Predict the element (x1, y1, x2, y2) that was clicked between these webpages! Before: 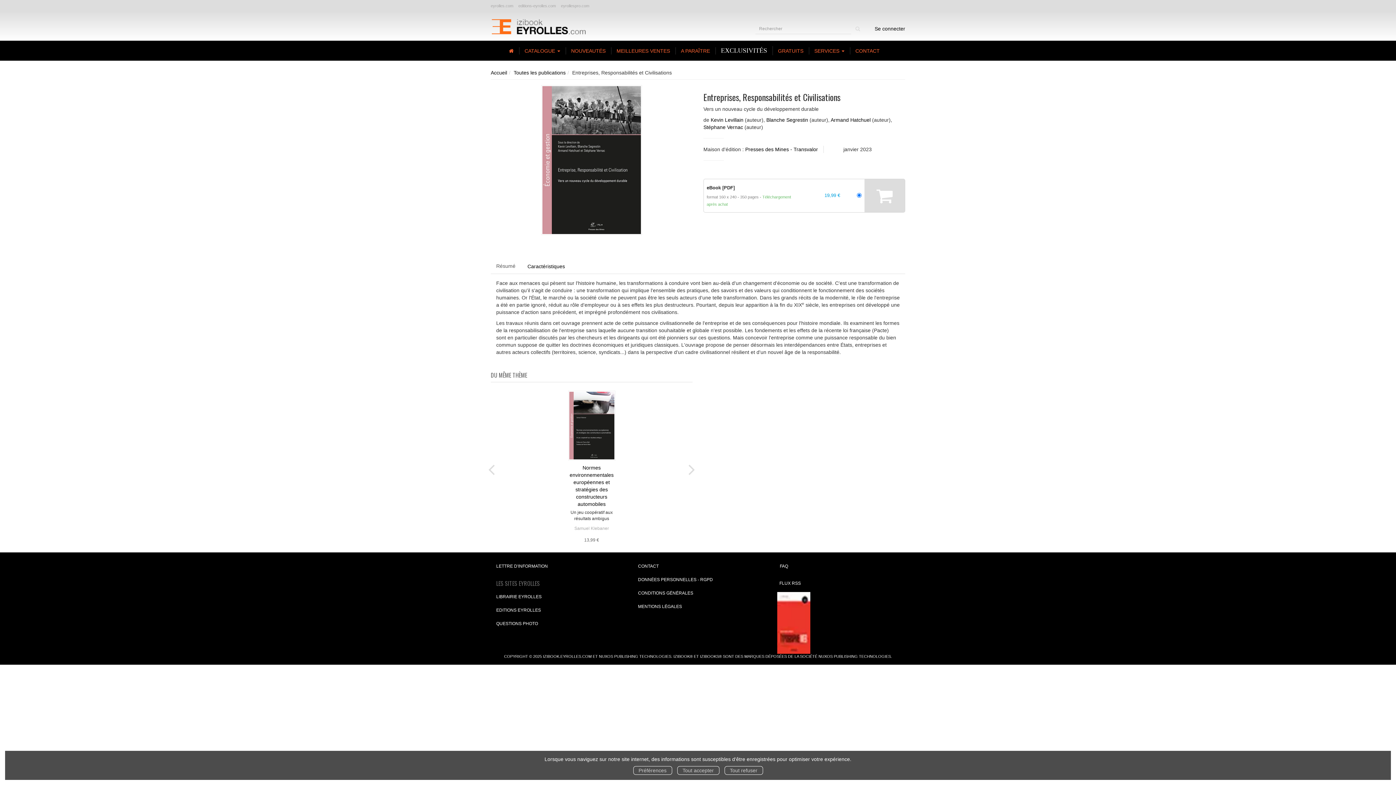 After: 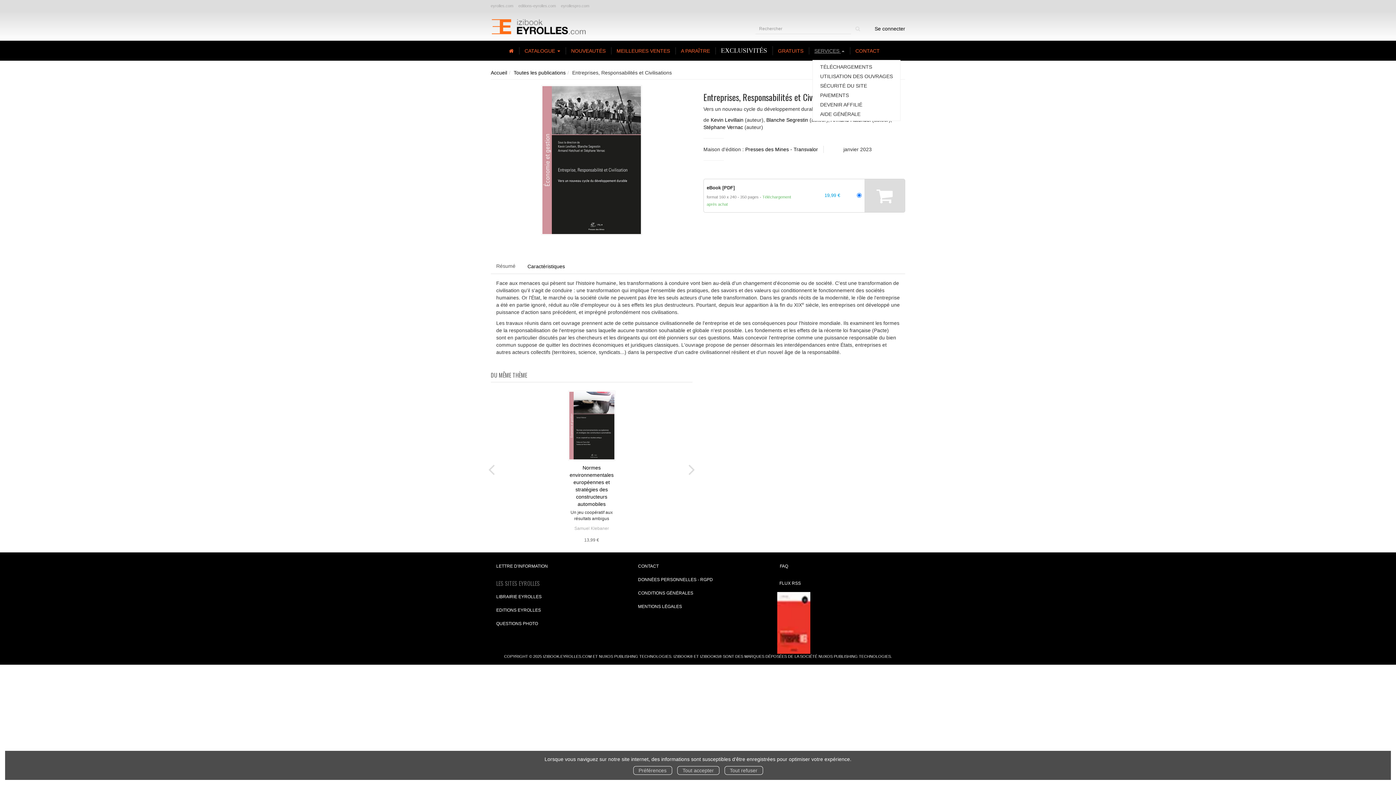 Action: bbox: (814, 48, 844, 53) label: SERVICES 